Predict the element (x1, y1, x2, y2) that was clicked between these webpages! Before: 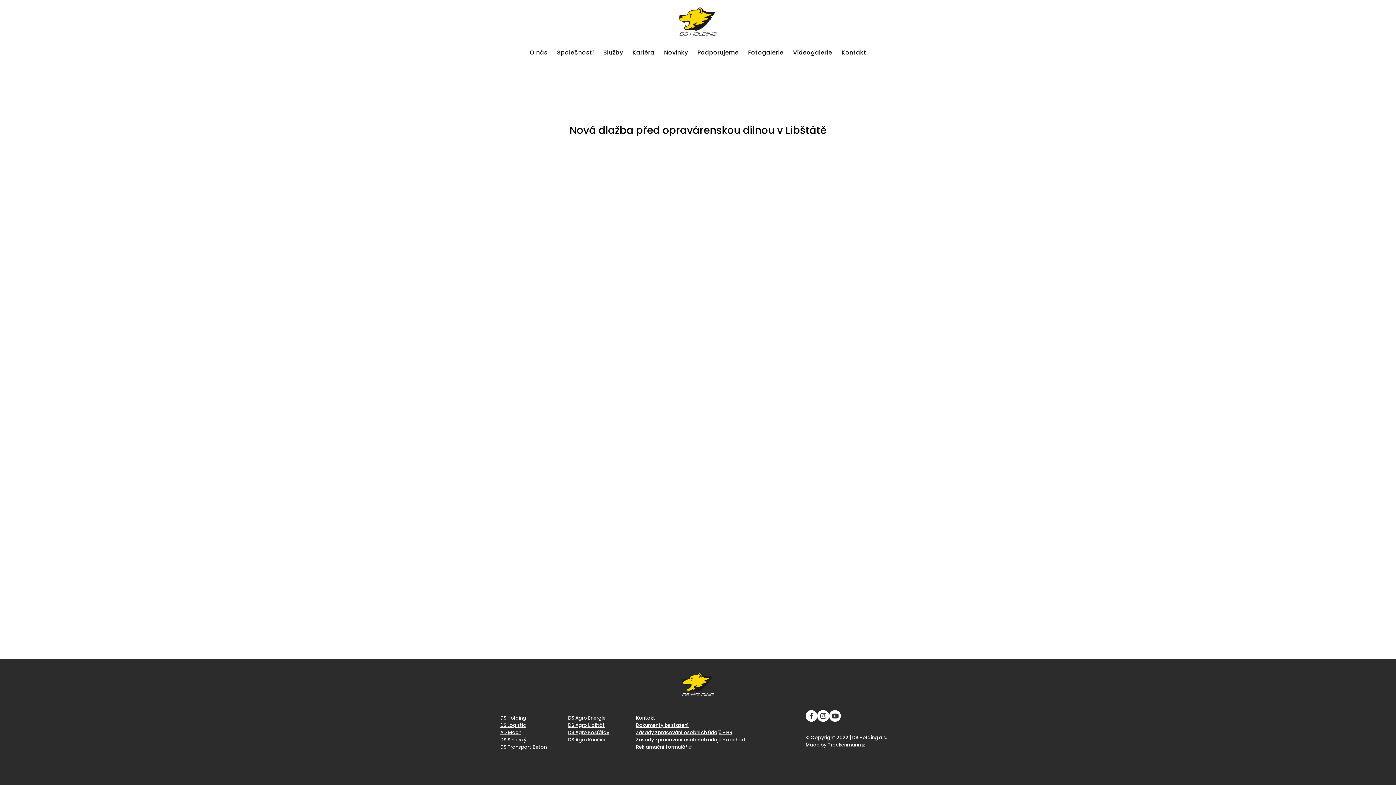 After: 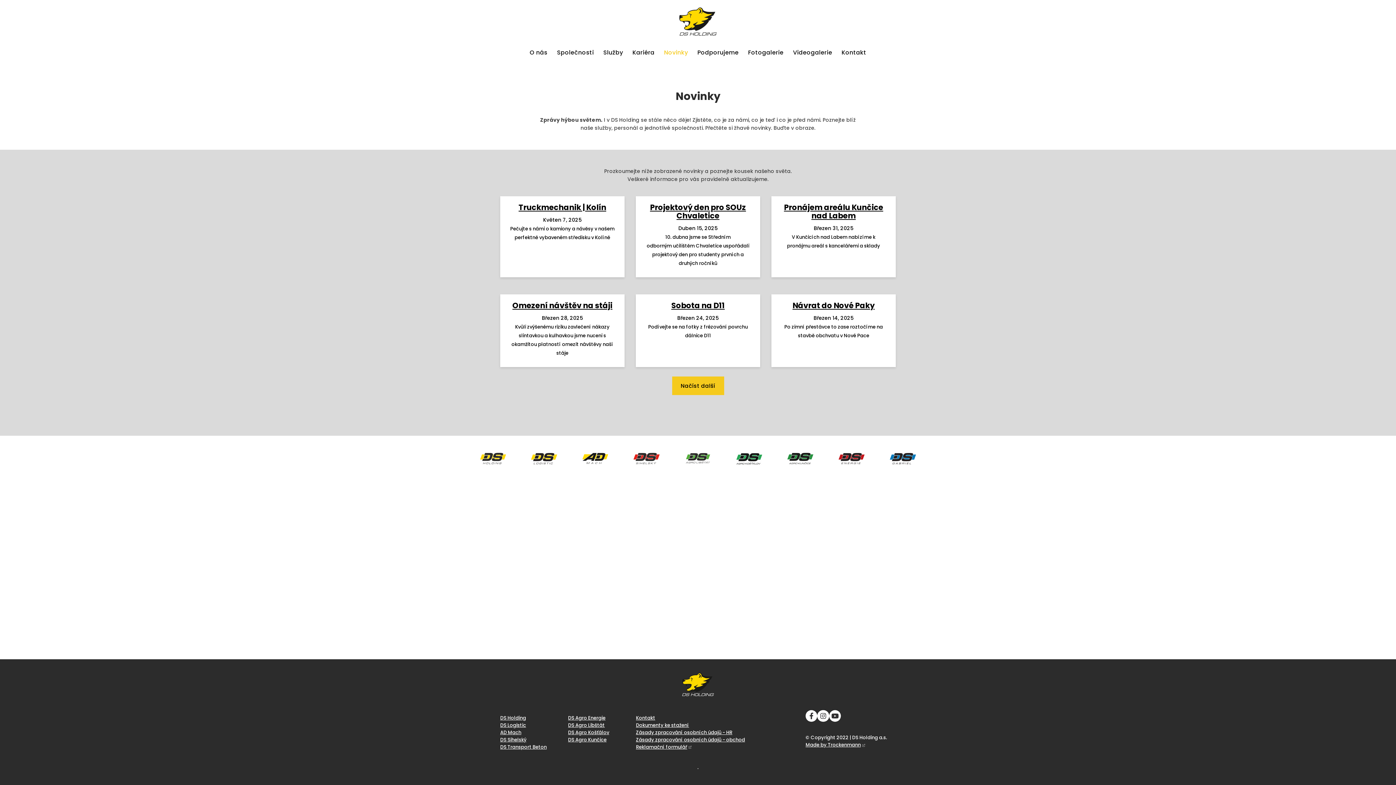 Action: bbox: (659, 45, 692, 60) label: Novinky